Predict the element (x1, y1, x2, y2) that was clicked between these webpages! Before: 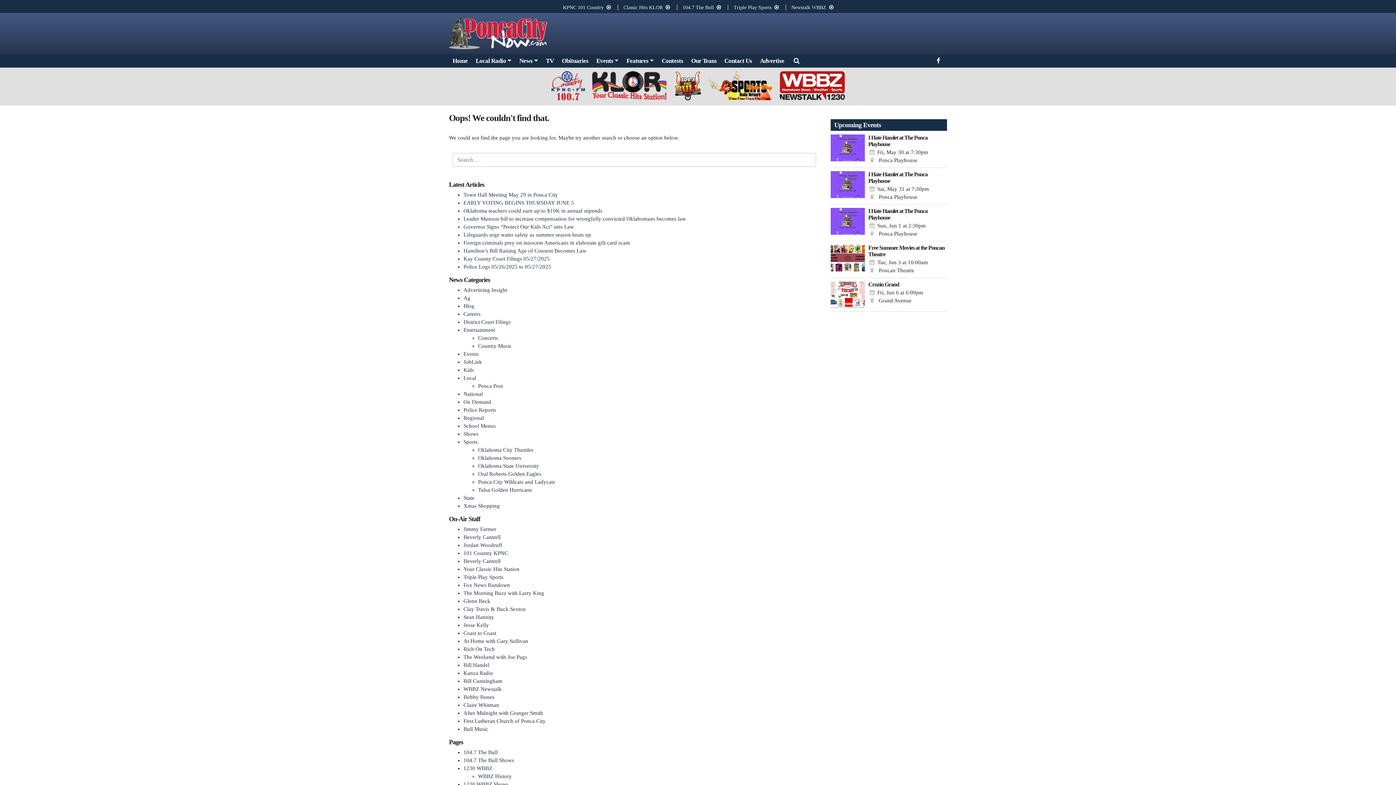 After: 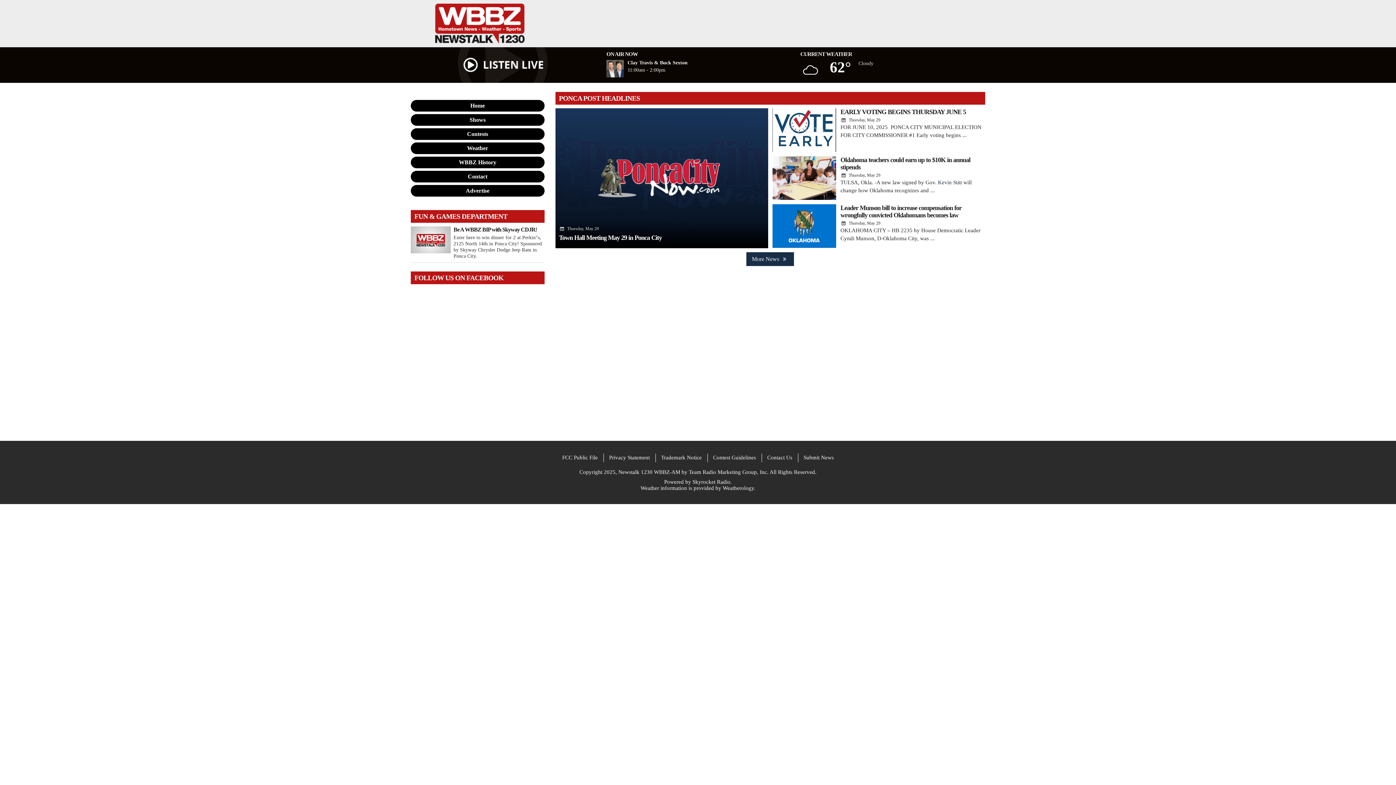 Action: label: 1230 WBBZ bbox: (463, 765, 492, 771)